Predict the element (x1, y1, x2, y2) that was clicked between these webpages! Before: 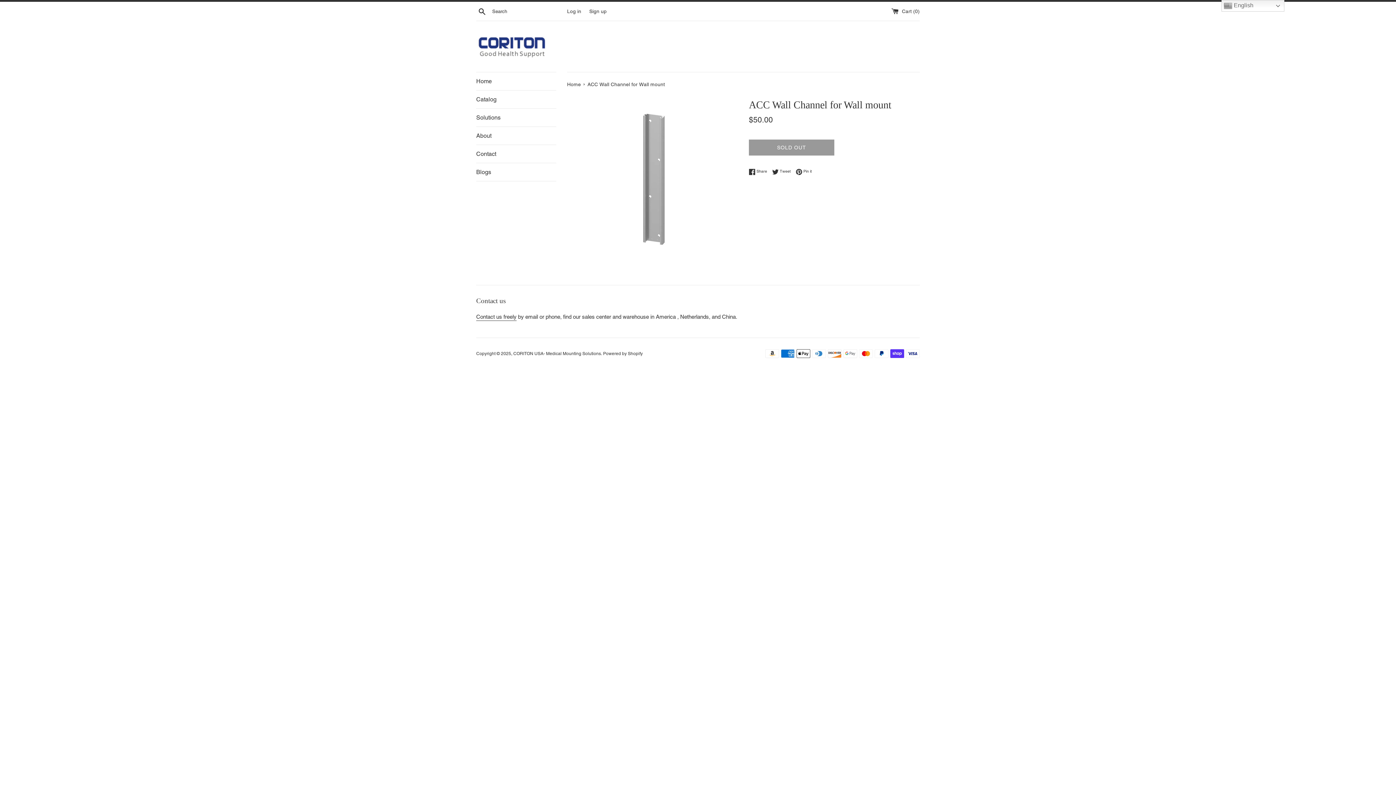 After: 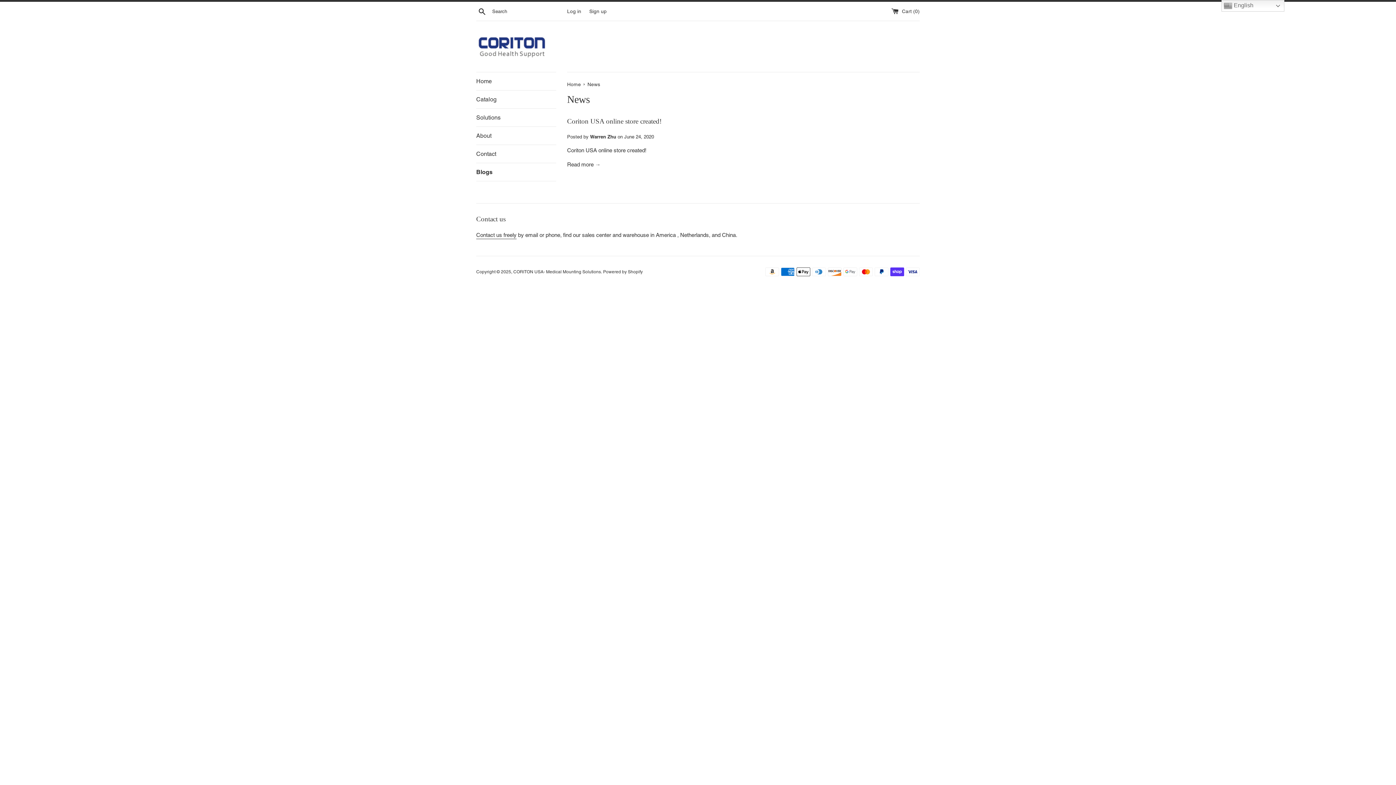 Action: bbox: (476, 163, 556, 181) label: Blogs